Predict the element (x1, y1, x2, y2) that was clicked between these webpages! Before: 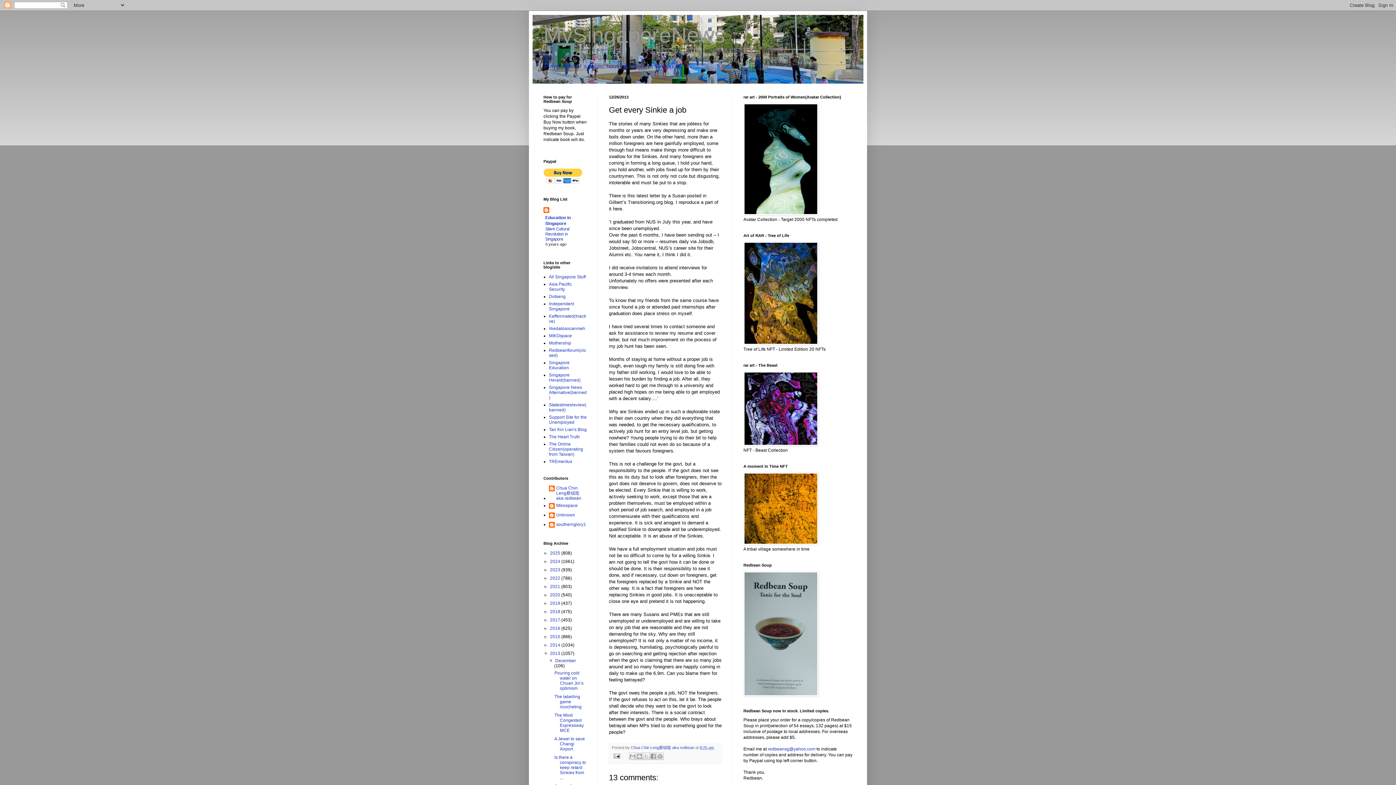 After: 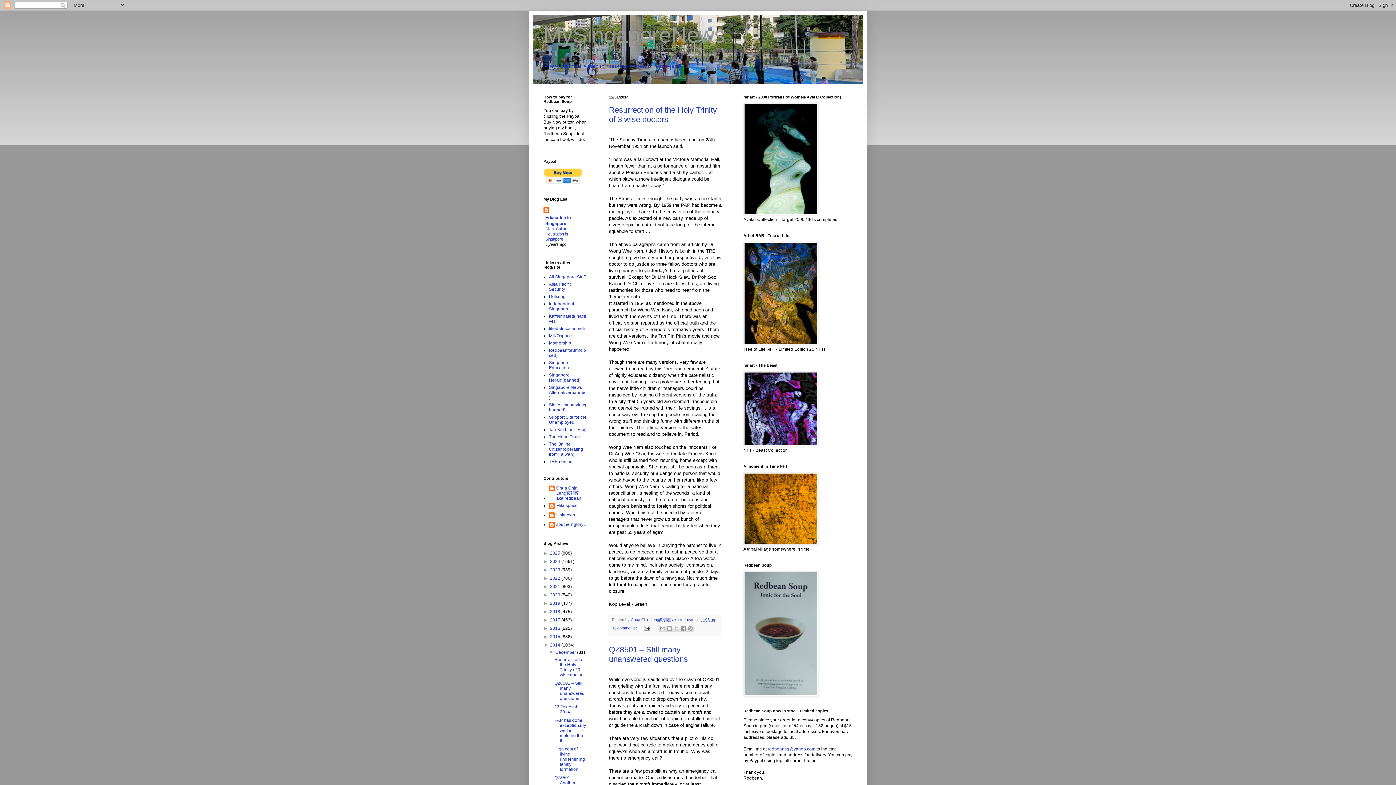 Action: label: 2014  bbox: (550, 642, 561, 648)